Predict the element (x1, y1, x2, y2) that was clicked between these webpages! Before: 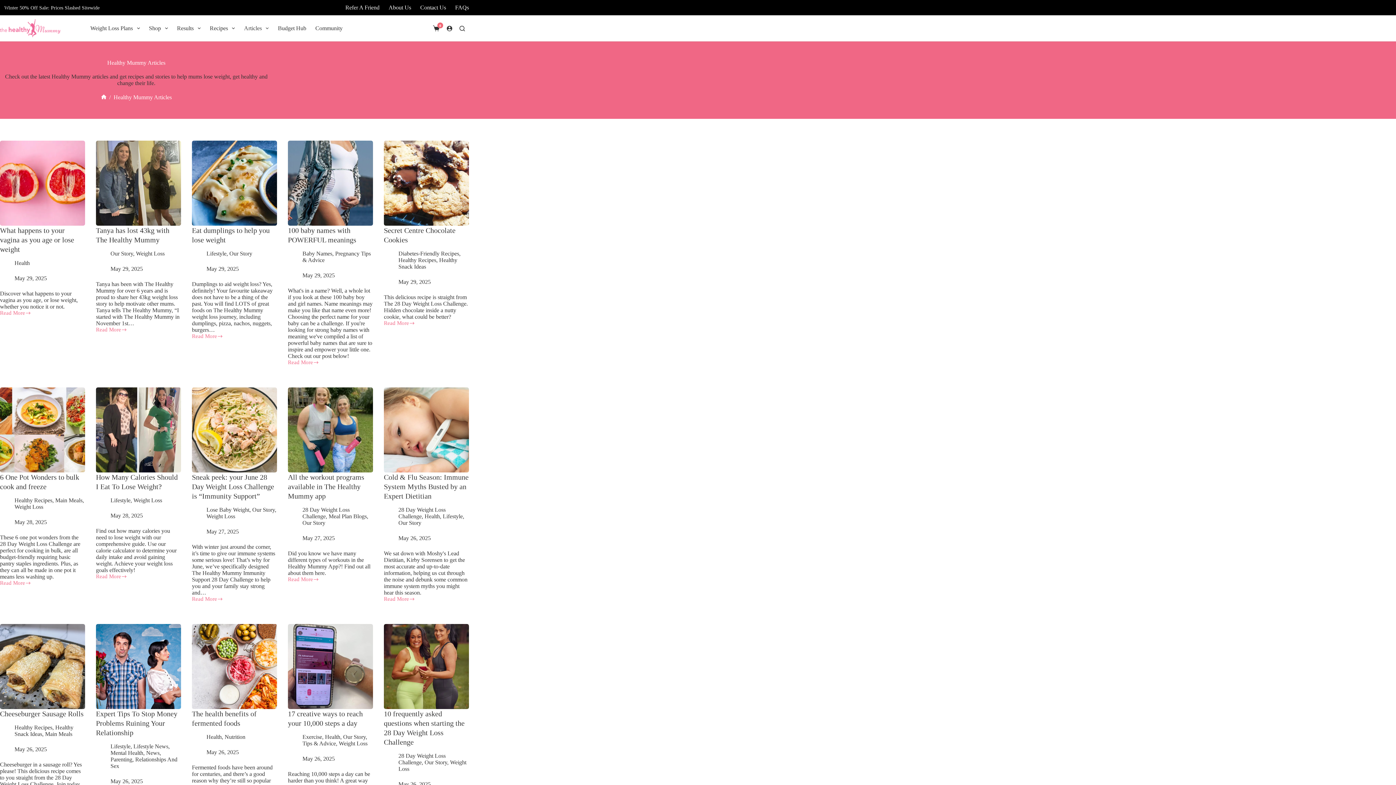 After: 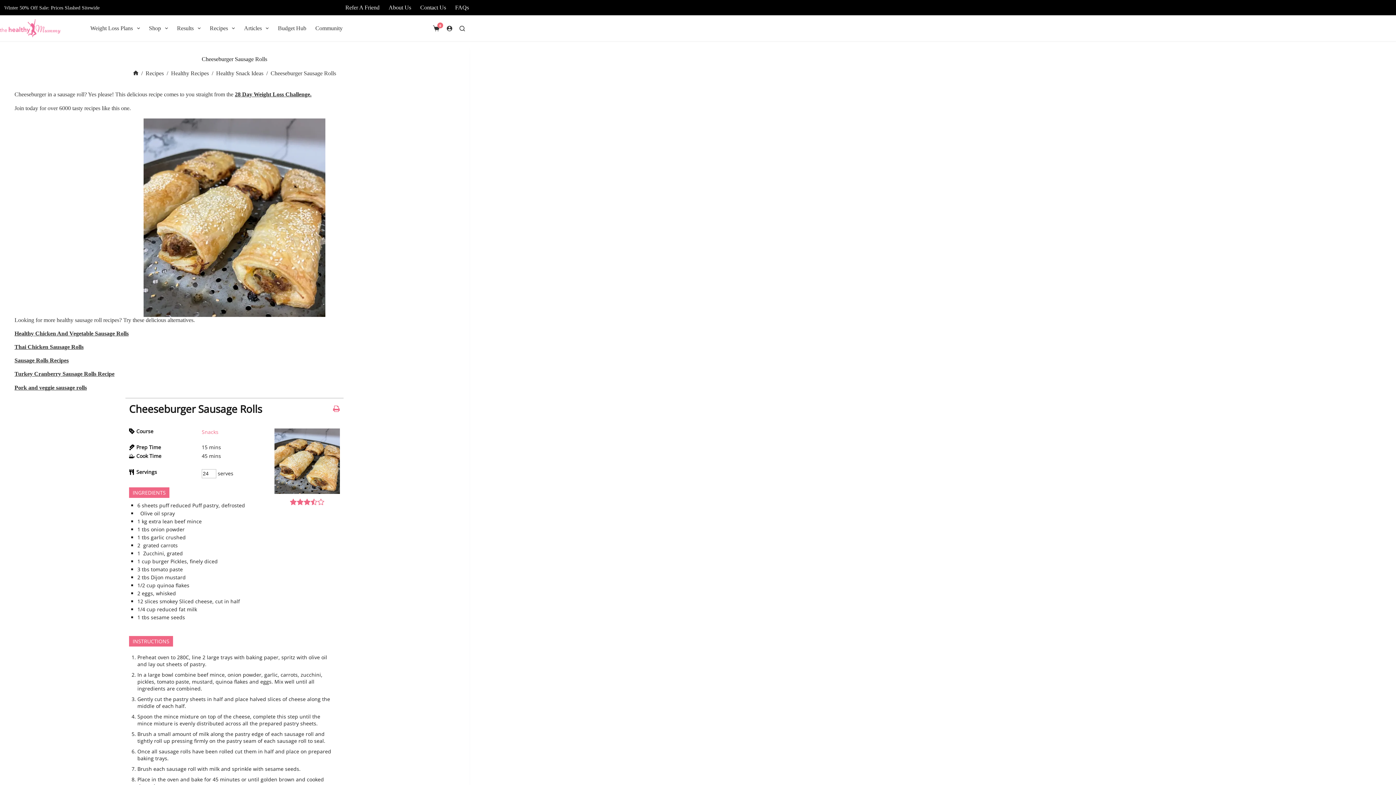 Action: label: Cheeseburger Sausage Rolls bbox: (0, 660, 85, 745)